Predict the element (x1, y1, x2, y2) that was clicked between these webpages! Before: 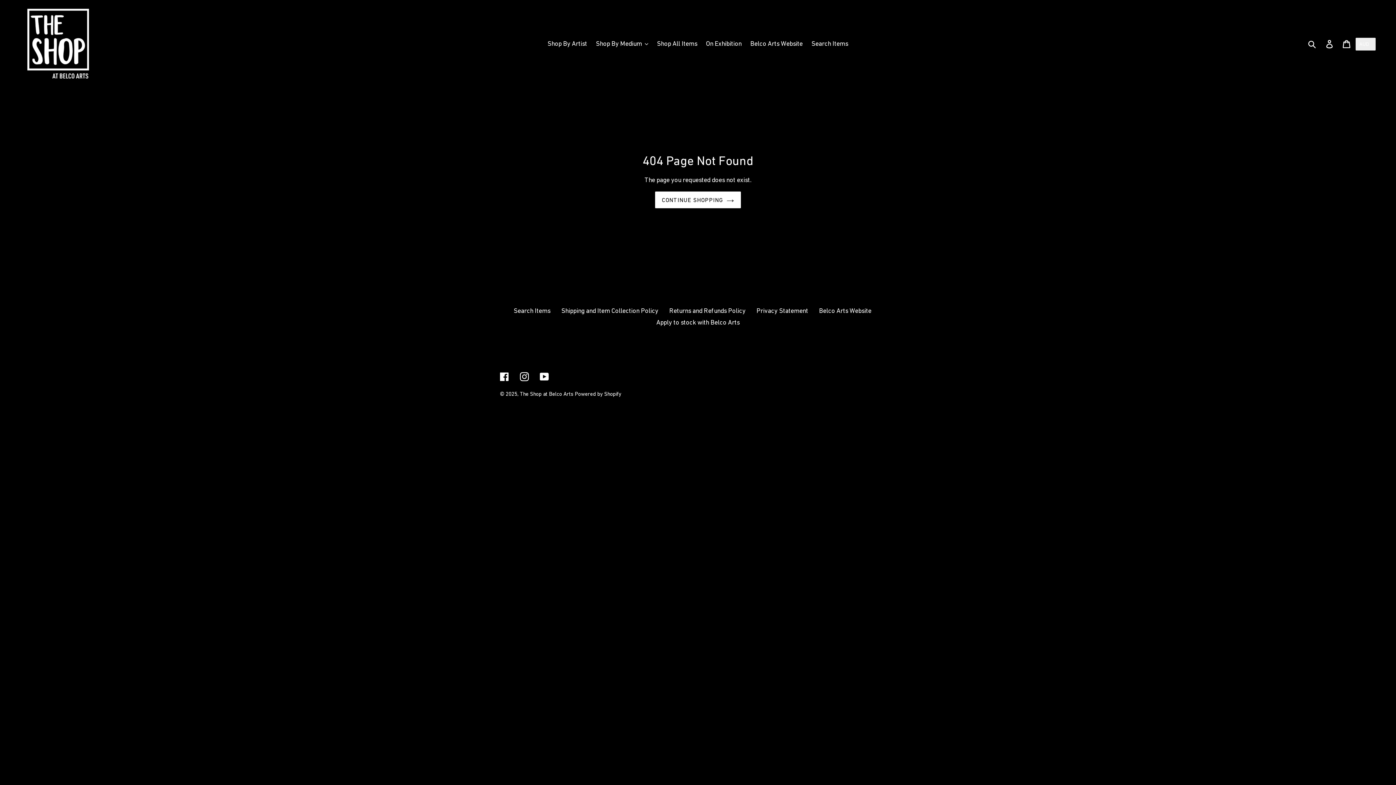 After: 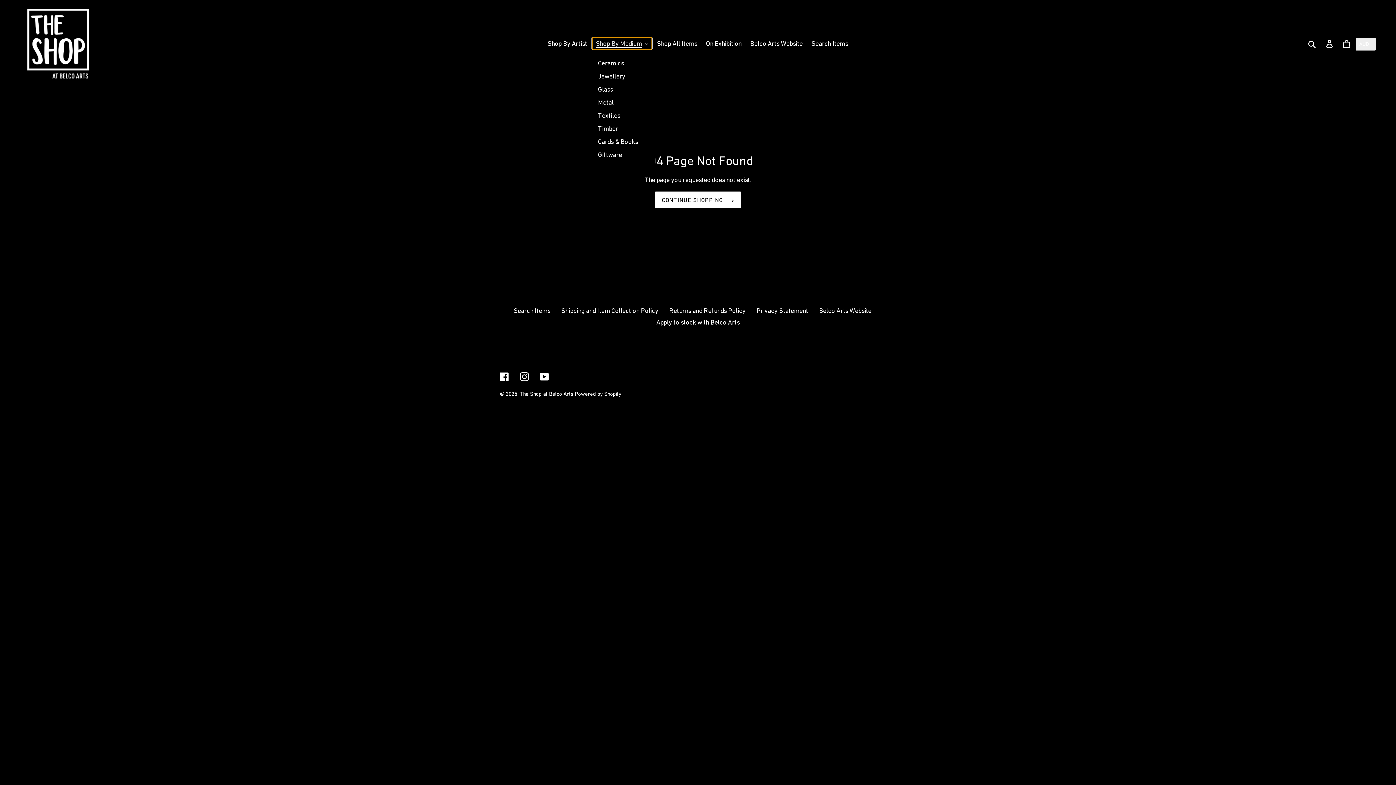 Action: bbox: (592, 37, 652, 49) label: Shop By Medium